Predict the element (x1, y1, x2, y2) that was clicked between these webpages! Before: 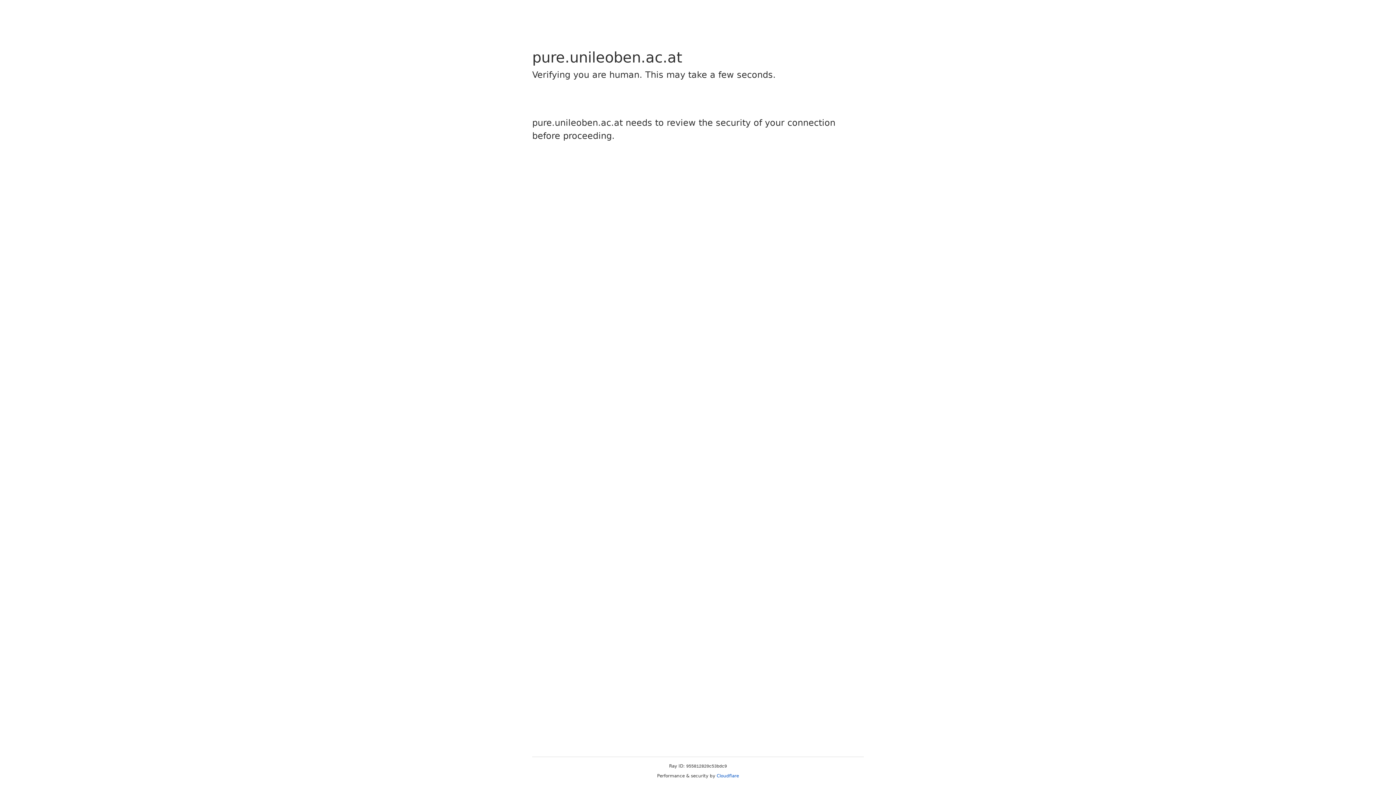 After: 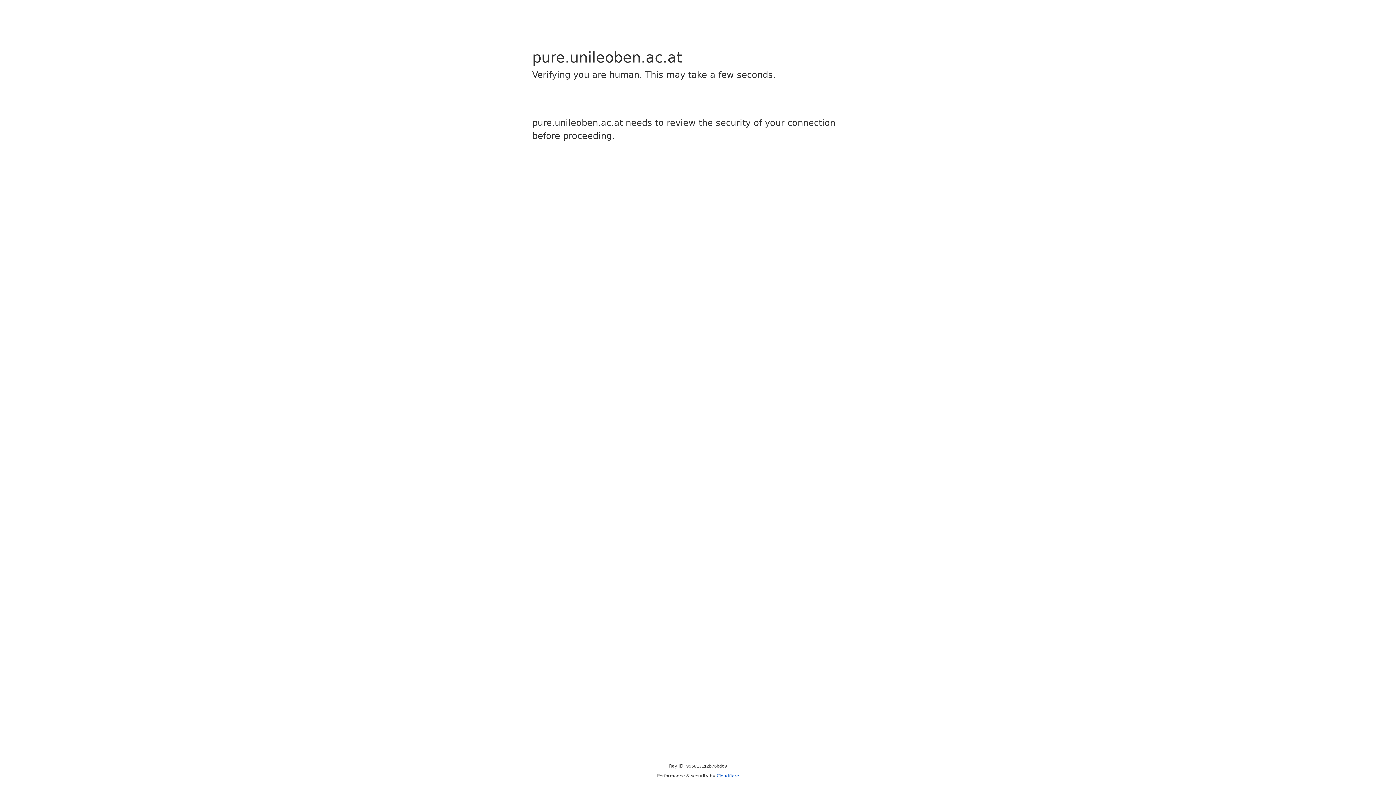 Action: bbox: (716, 773, 739, 778) label: Cloudflare